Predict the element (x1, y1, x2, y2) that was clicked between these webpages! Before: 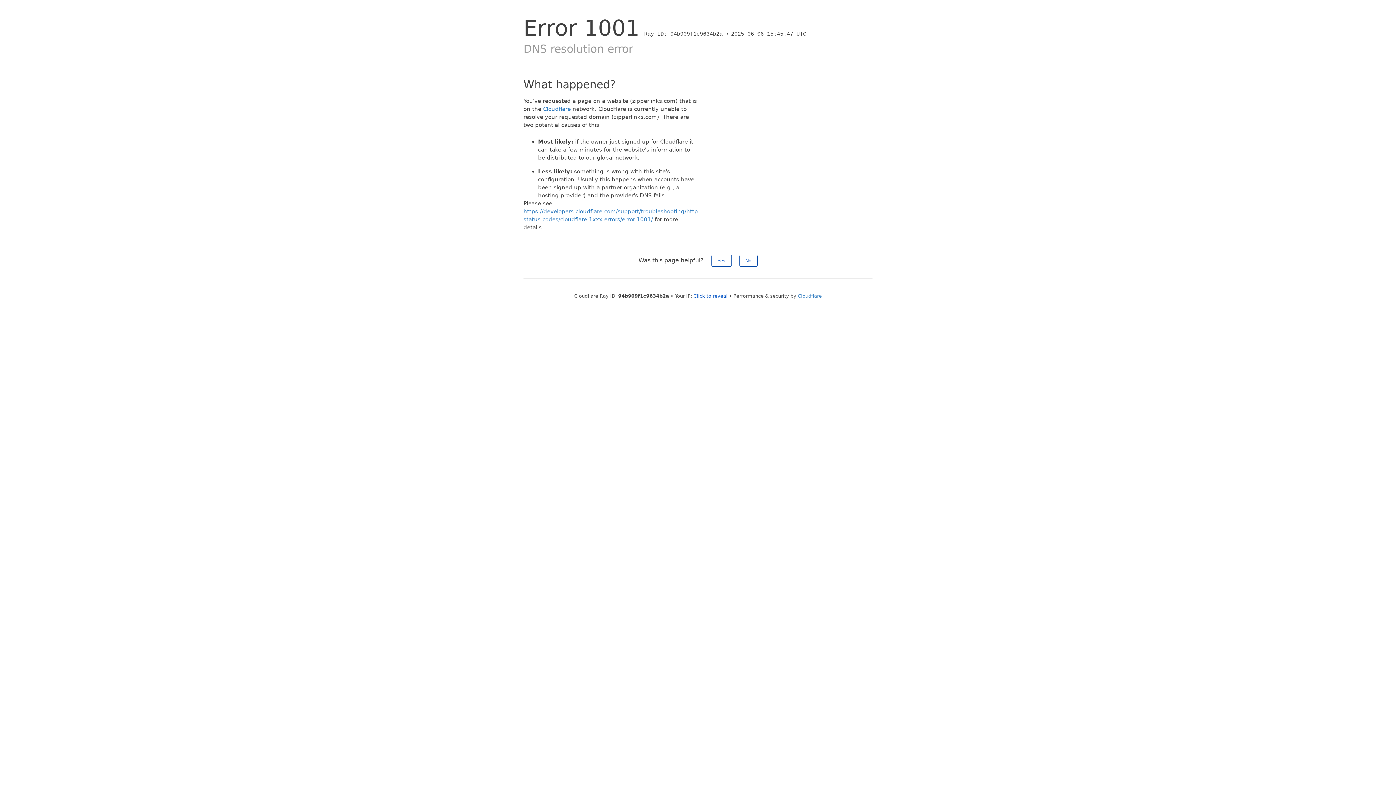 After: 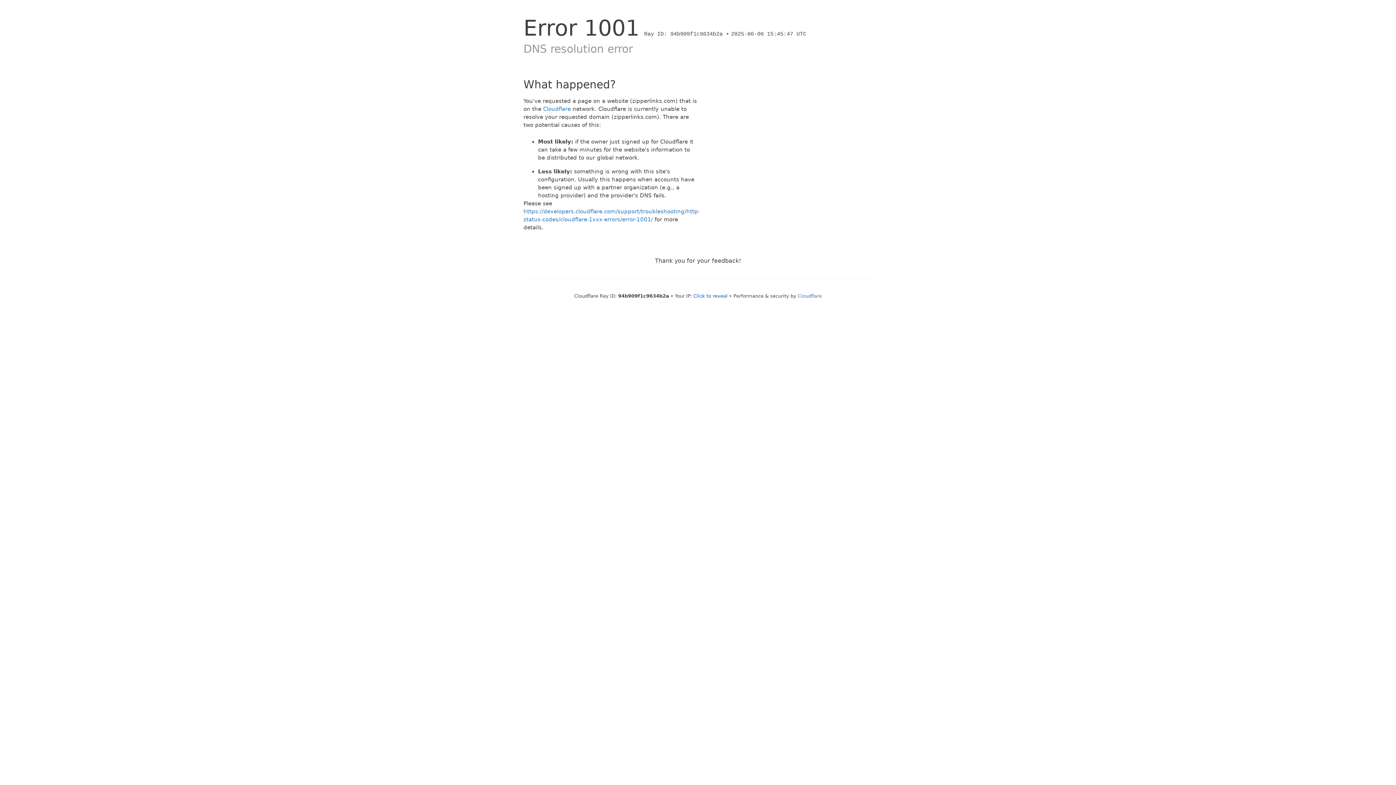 Action: bbox: (739, 254, 757, 266) label: No